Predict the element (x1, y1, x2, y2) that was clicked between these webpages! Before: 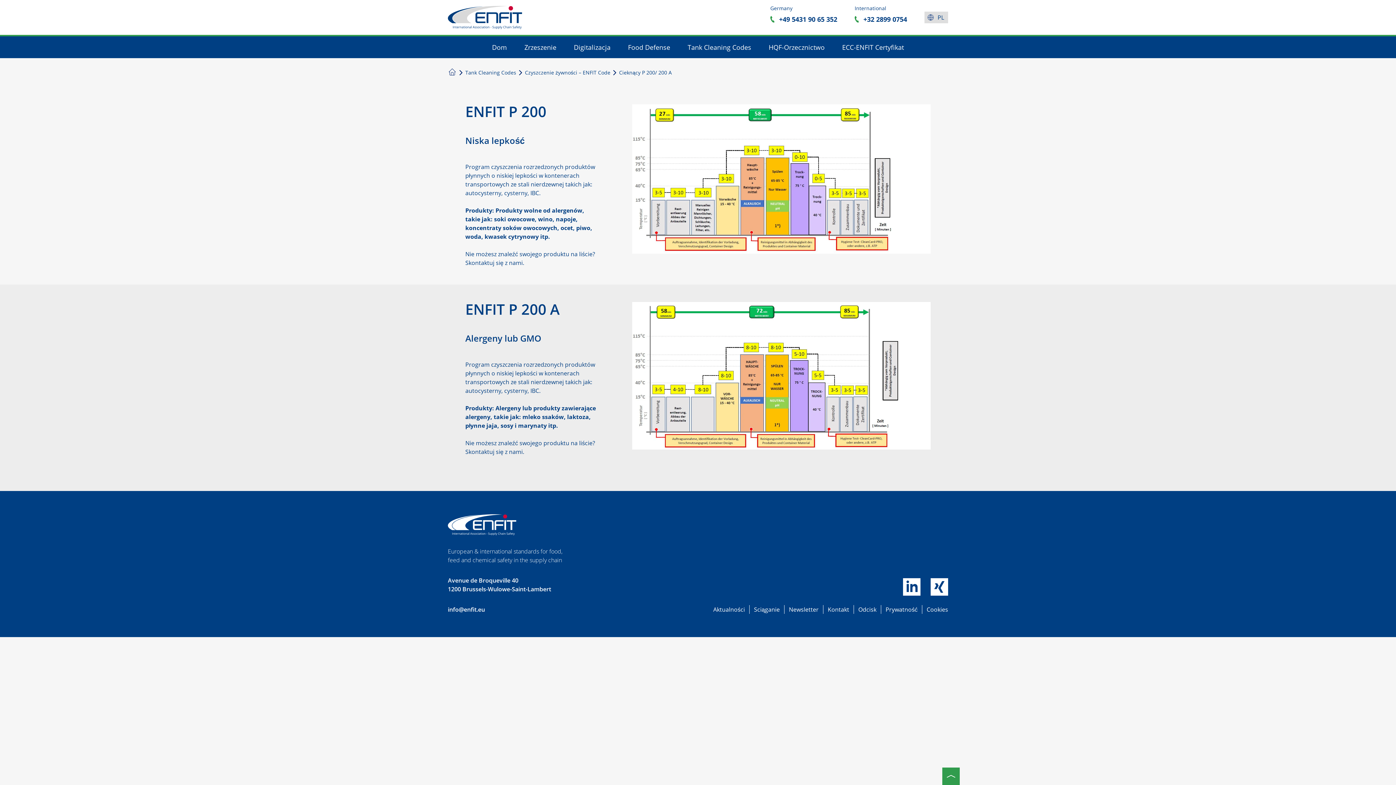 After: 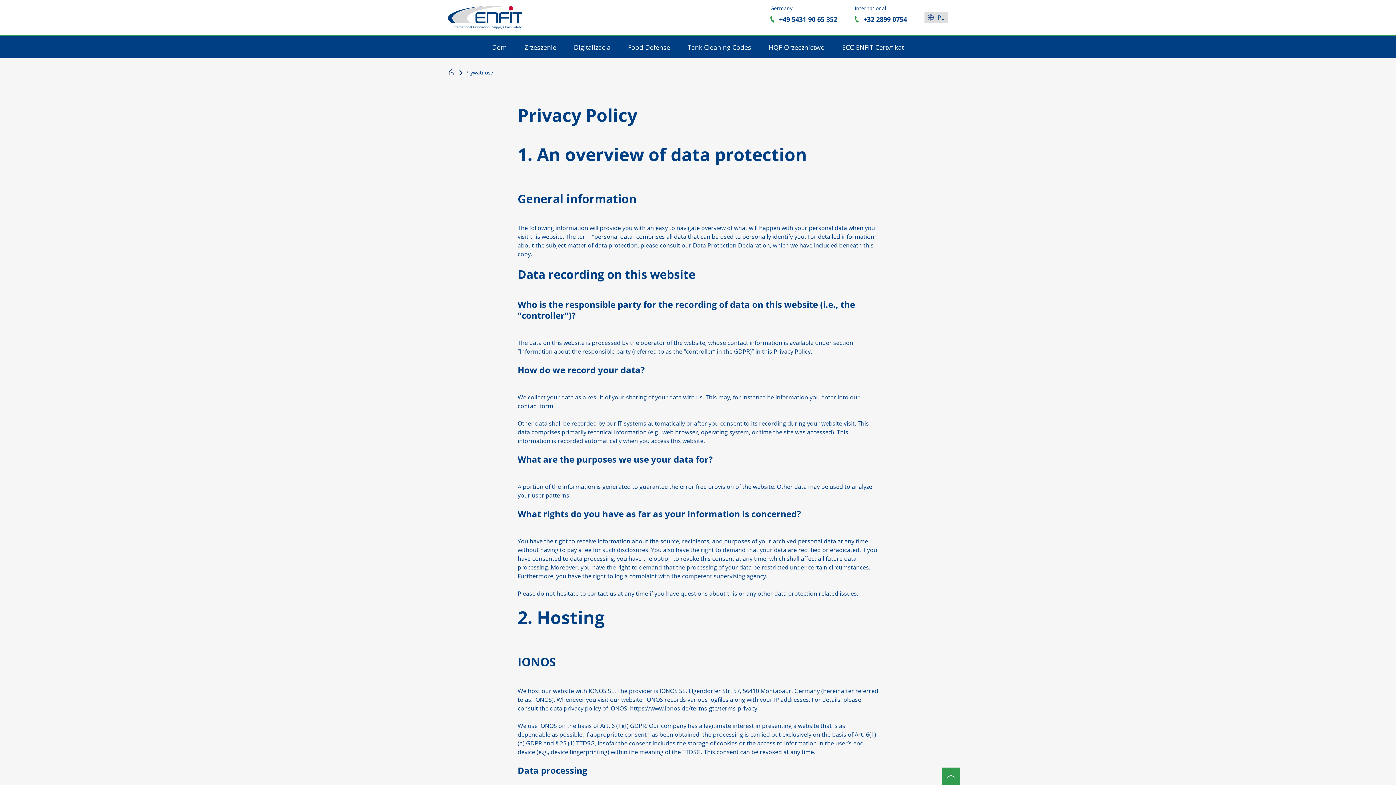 Action: label: Prywatność bbox: (885, 605, 917, 613)